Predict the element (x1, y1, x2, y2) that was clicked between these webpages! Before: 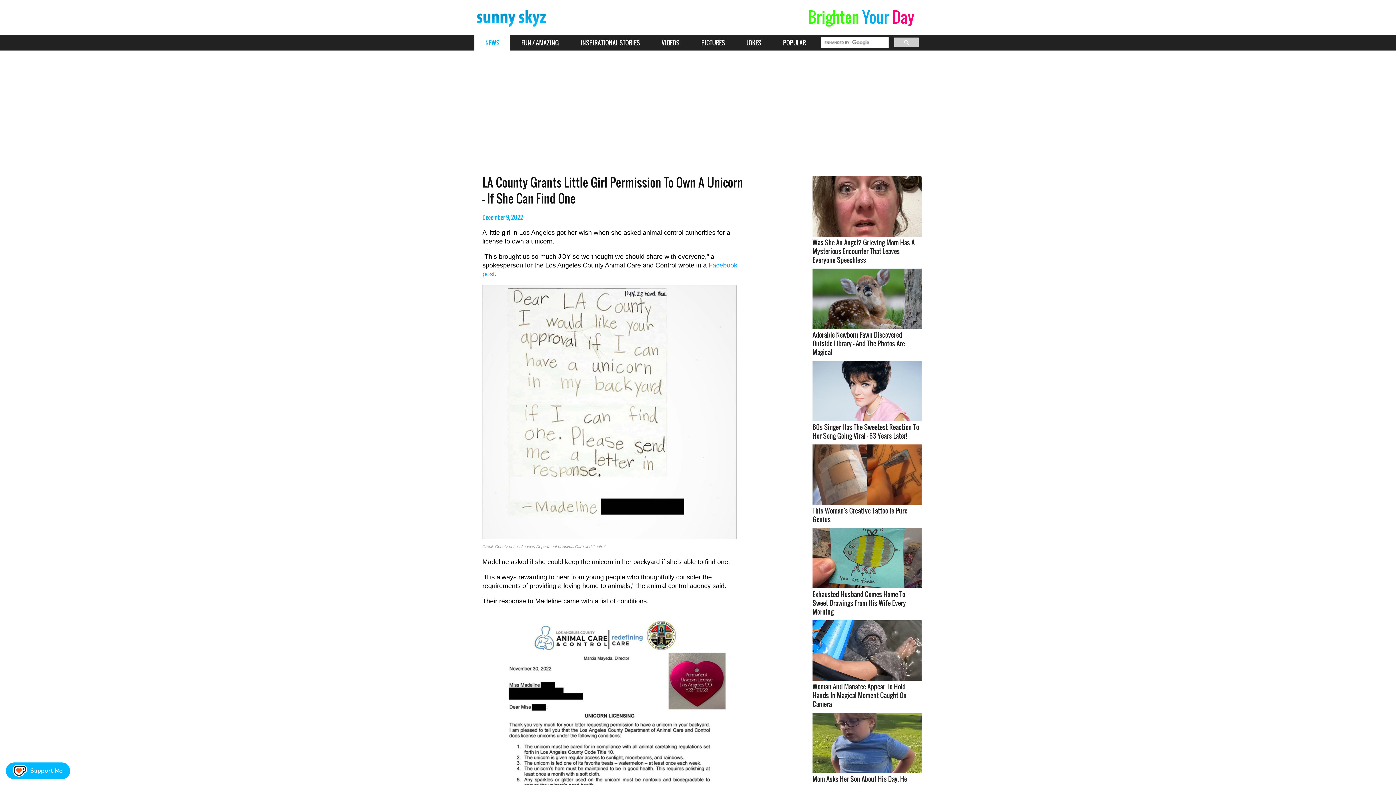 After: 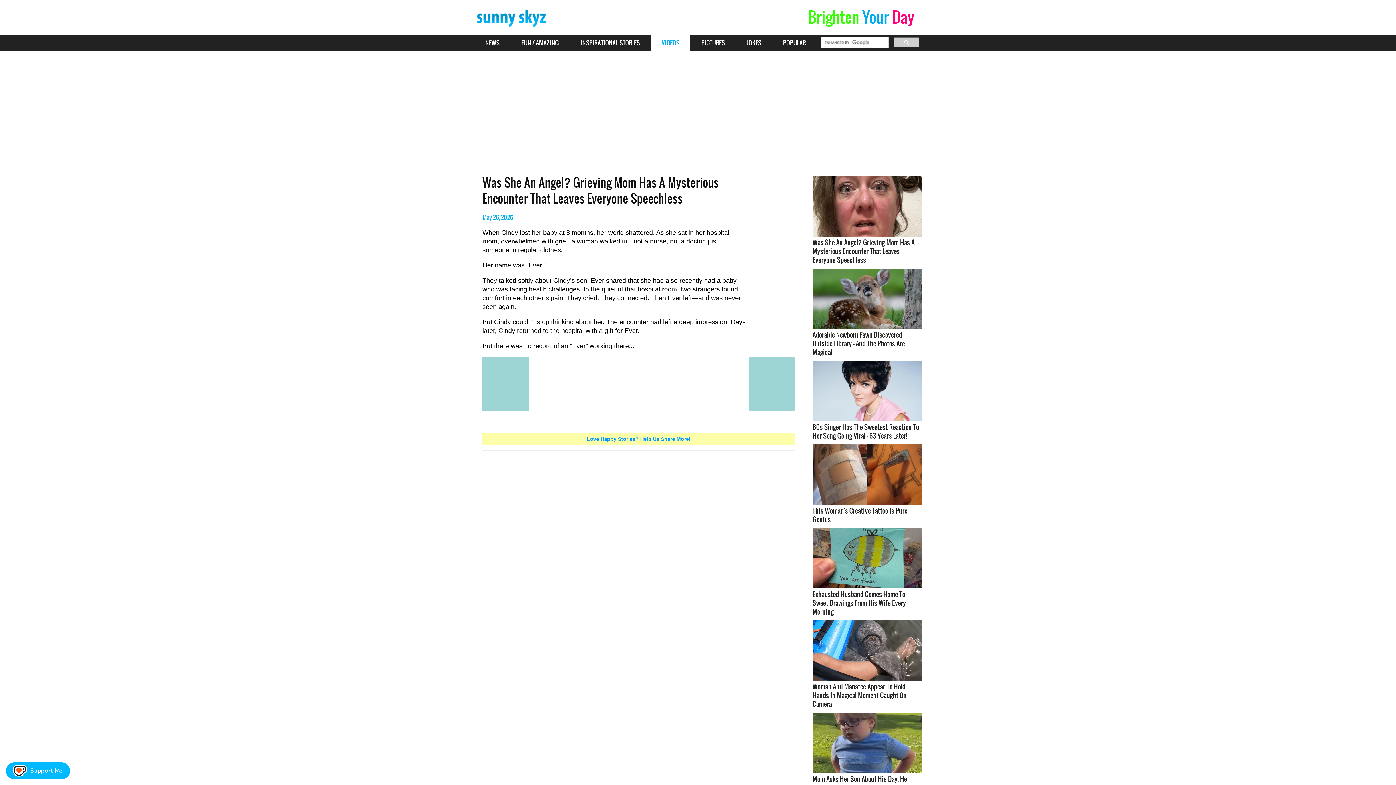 Action: bbox: (812, 176, 921, 264) label: Was She An Angel? Grieving Mom Has A Mysterious Encounter That Leaves Everyone Speechless